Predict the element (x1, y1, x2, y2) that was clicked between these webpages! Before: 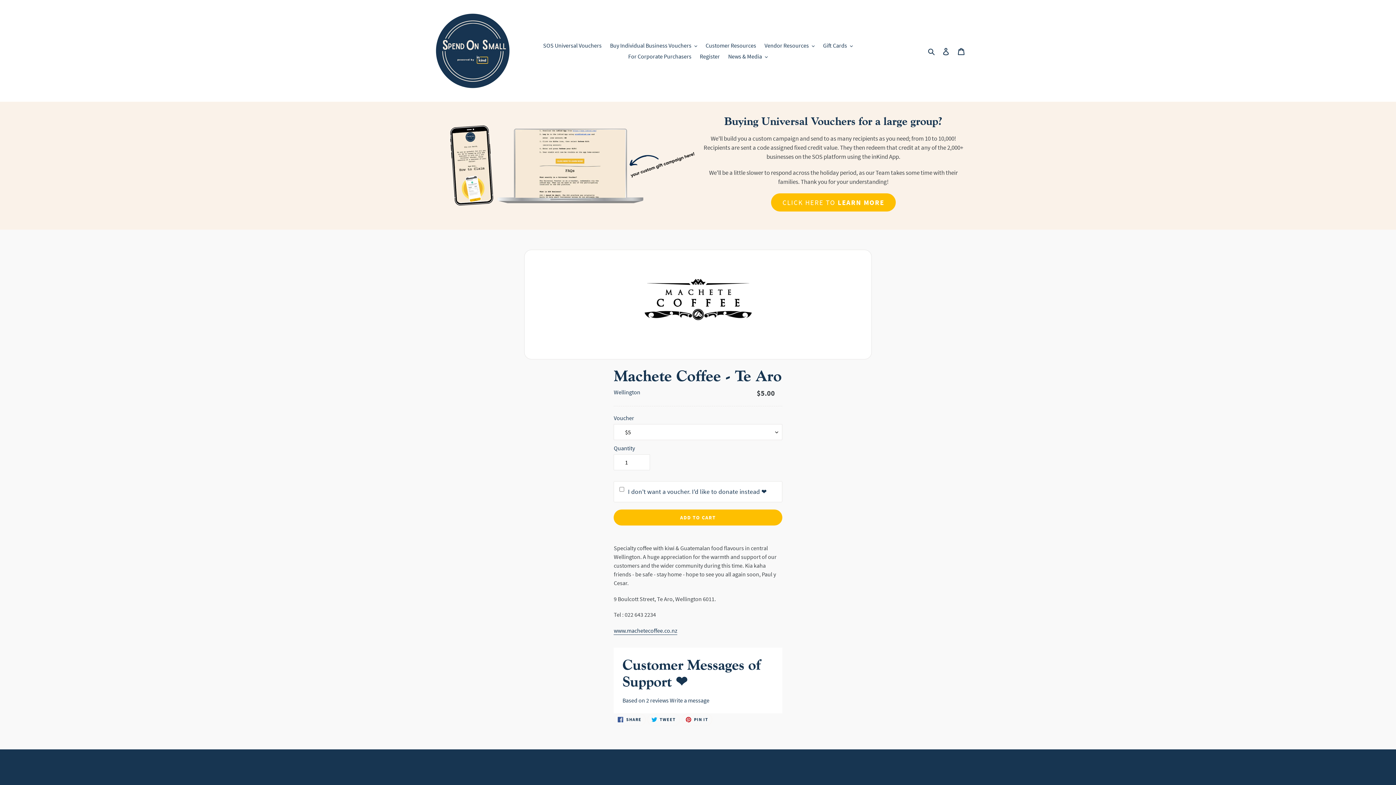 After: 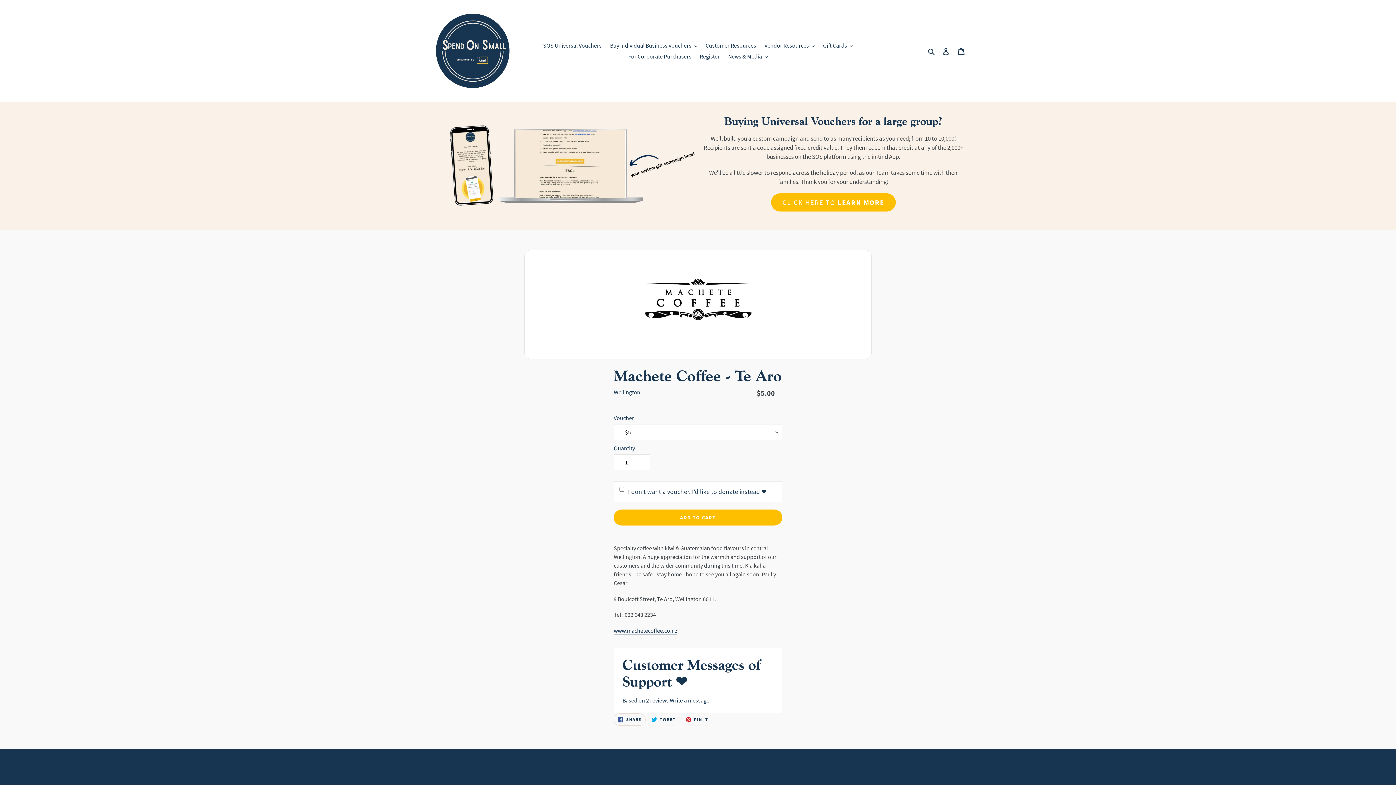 Action: label:  SHARE
SHARE ON FACEBOOK bbox: (613, 713, 645, 726)